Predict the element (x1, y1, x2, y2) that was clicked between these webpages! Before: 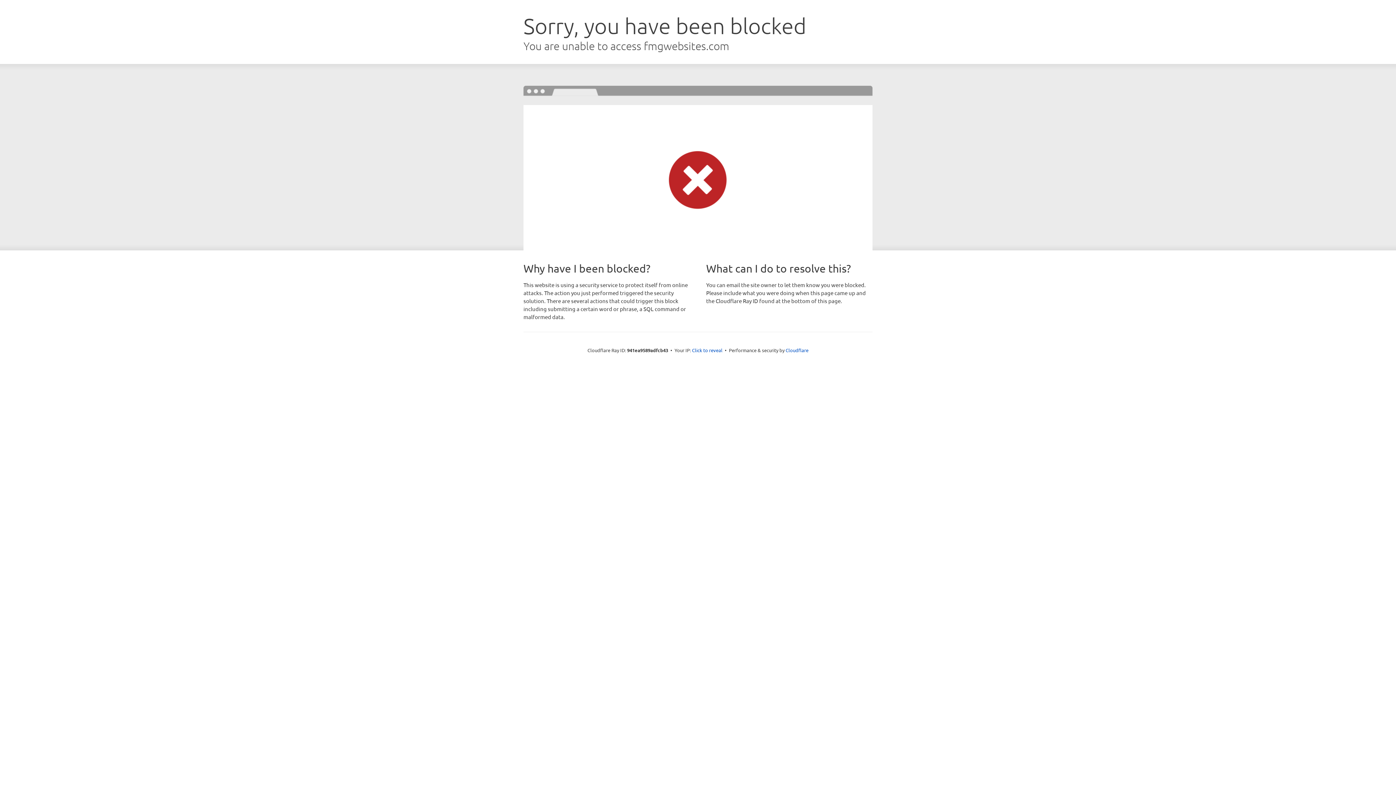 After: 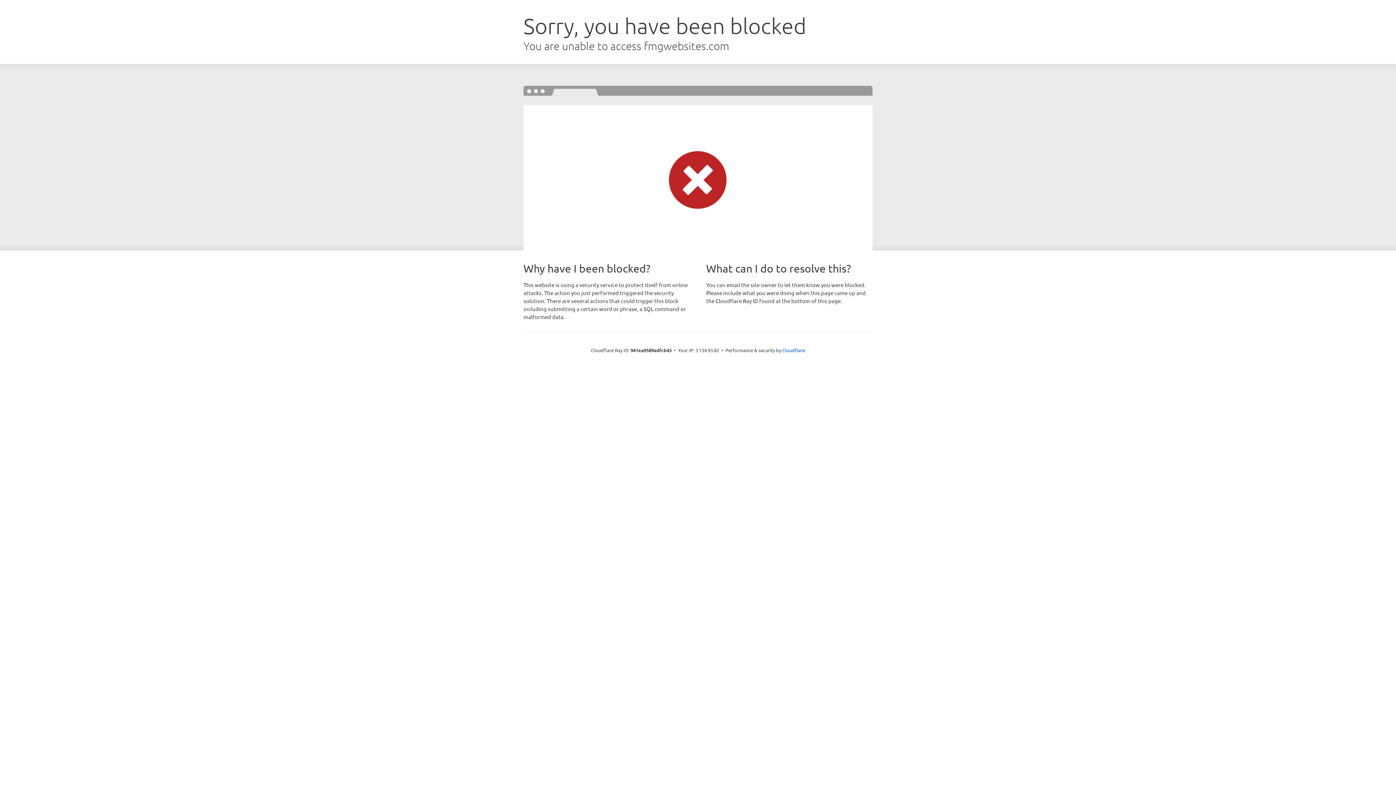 Action: bbox: (692, 346, 722, 353) label: Click to reveal